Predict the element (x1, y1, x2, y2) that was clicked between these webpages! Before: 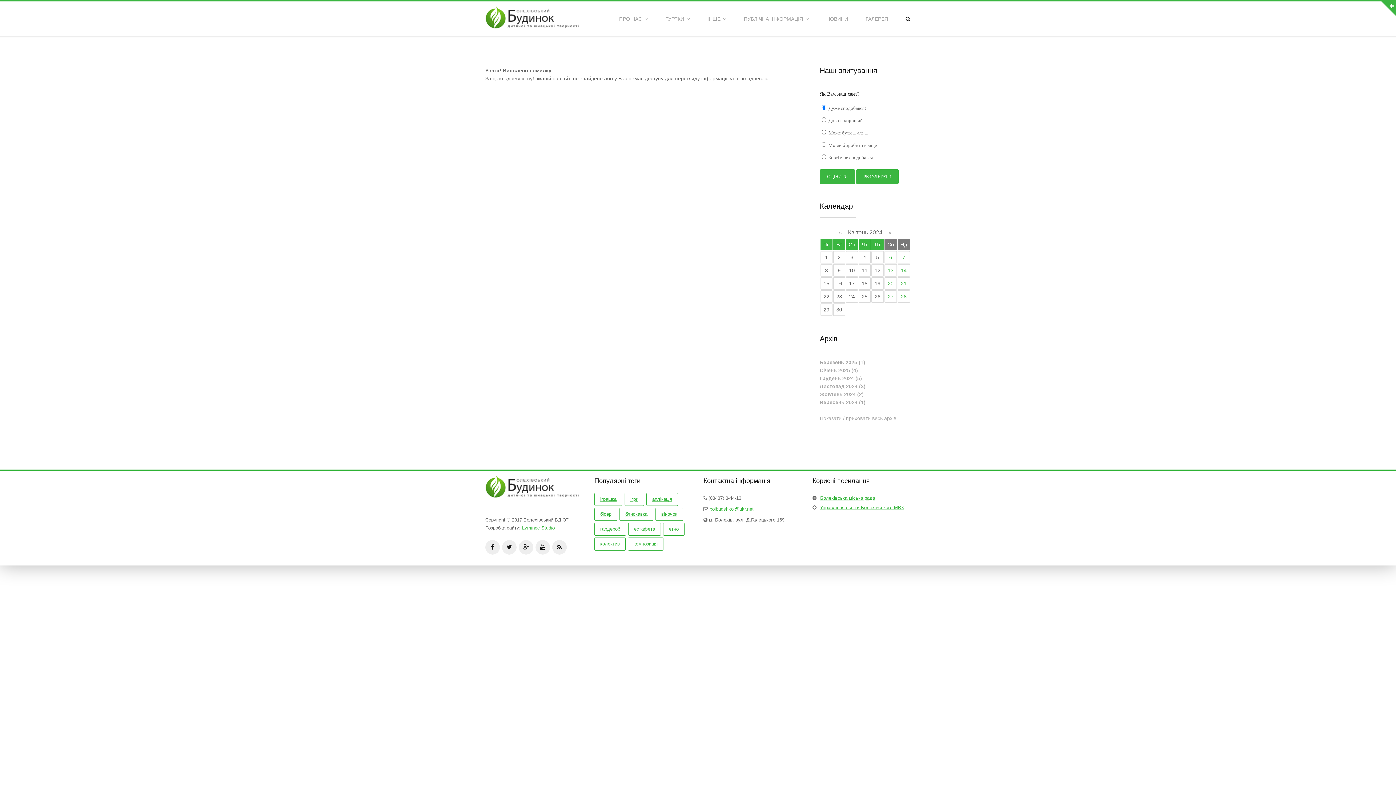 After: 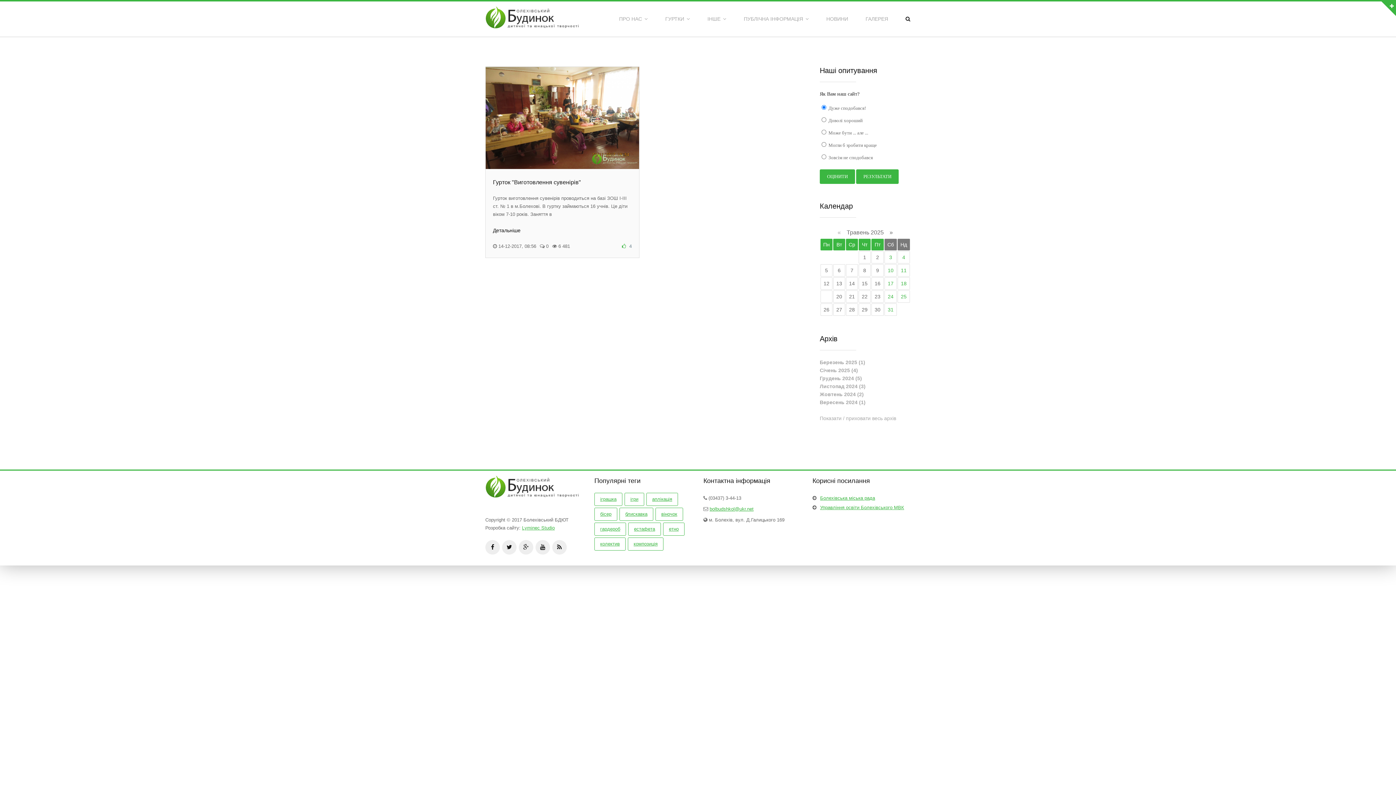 Action: bbox: (630, 496, 638, 502) label: ігри